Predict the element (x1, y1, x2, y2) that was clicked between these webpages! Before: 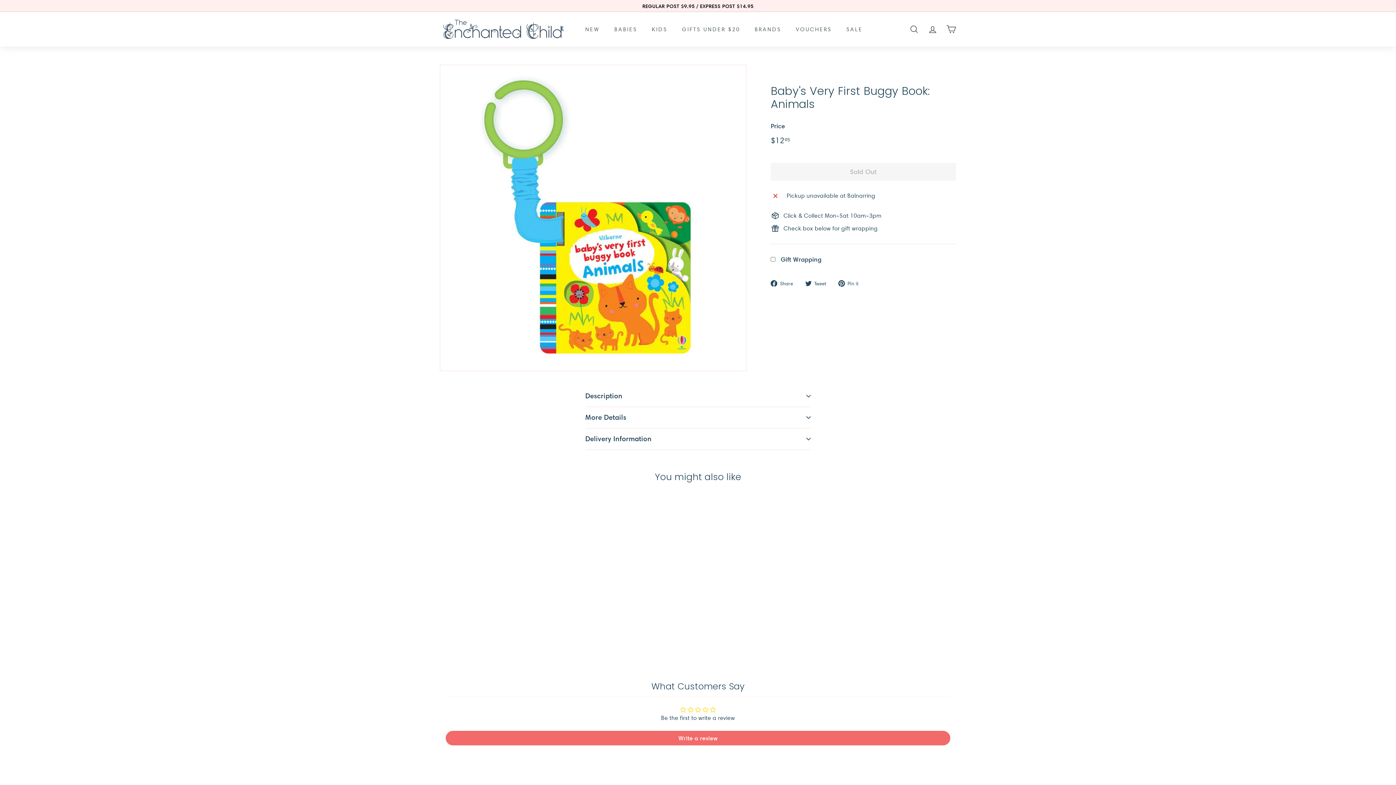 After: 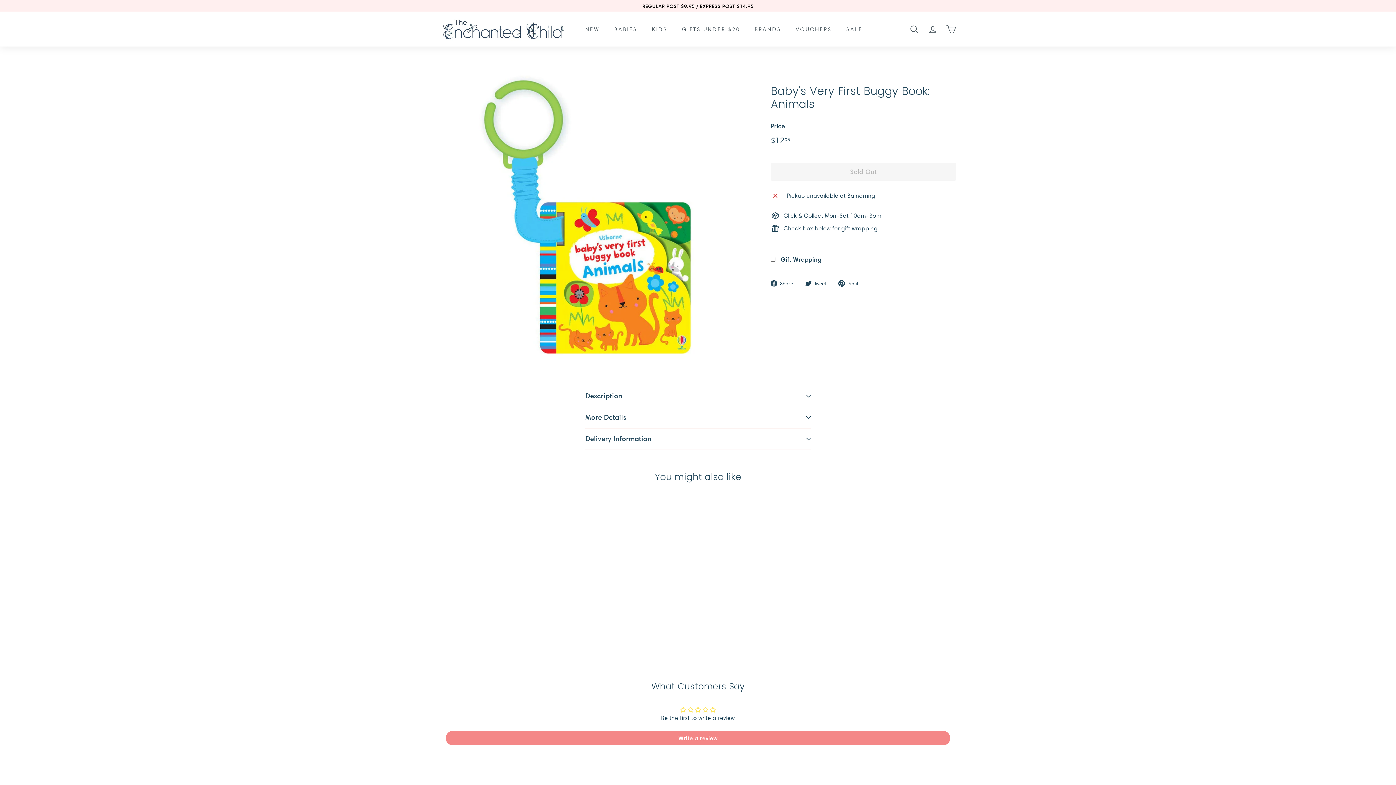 Action: bbox: (445, 731, 950, 745) label: Write a review